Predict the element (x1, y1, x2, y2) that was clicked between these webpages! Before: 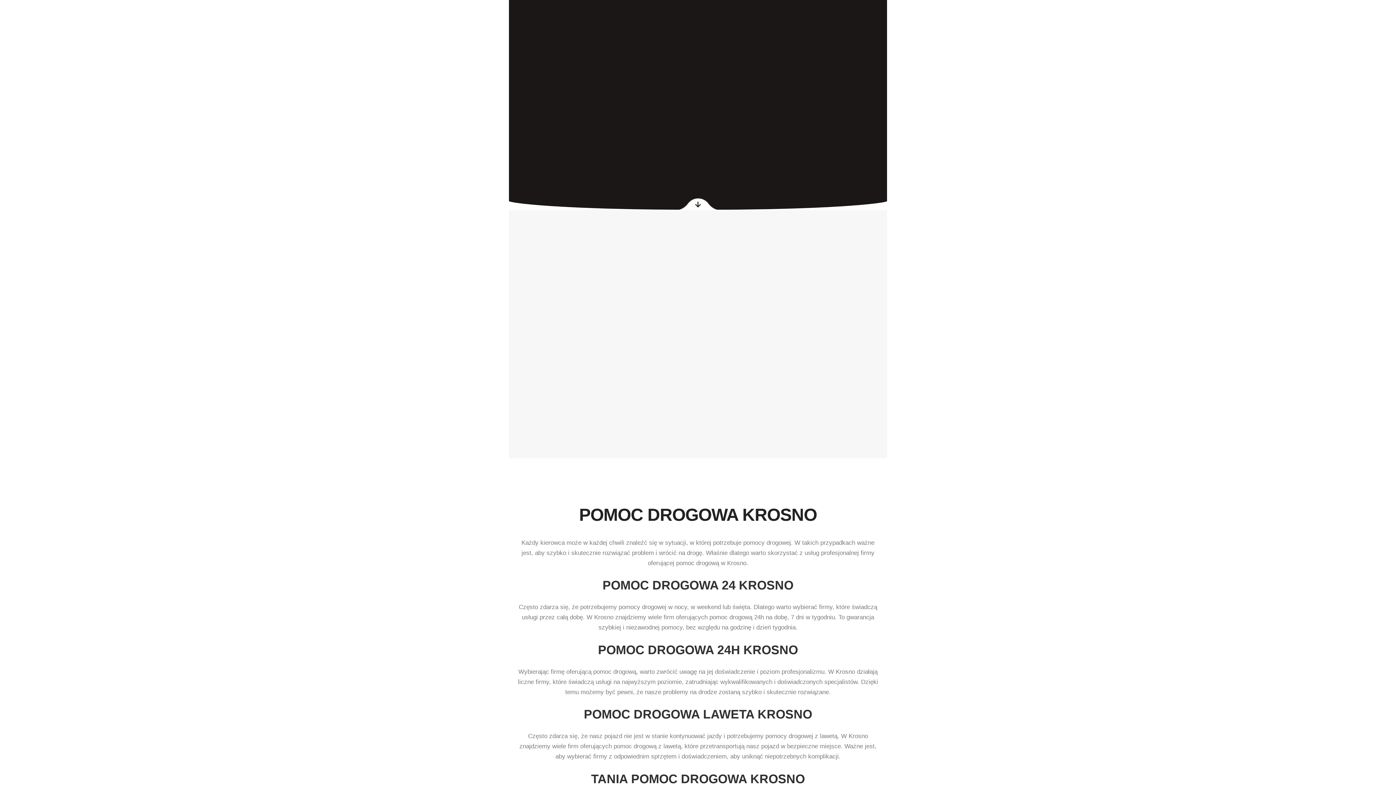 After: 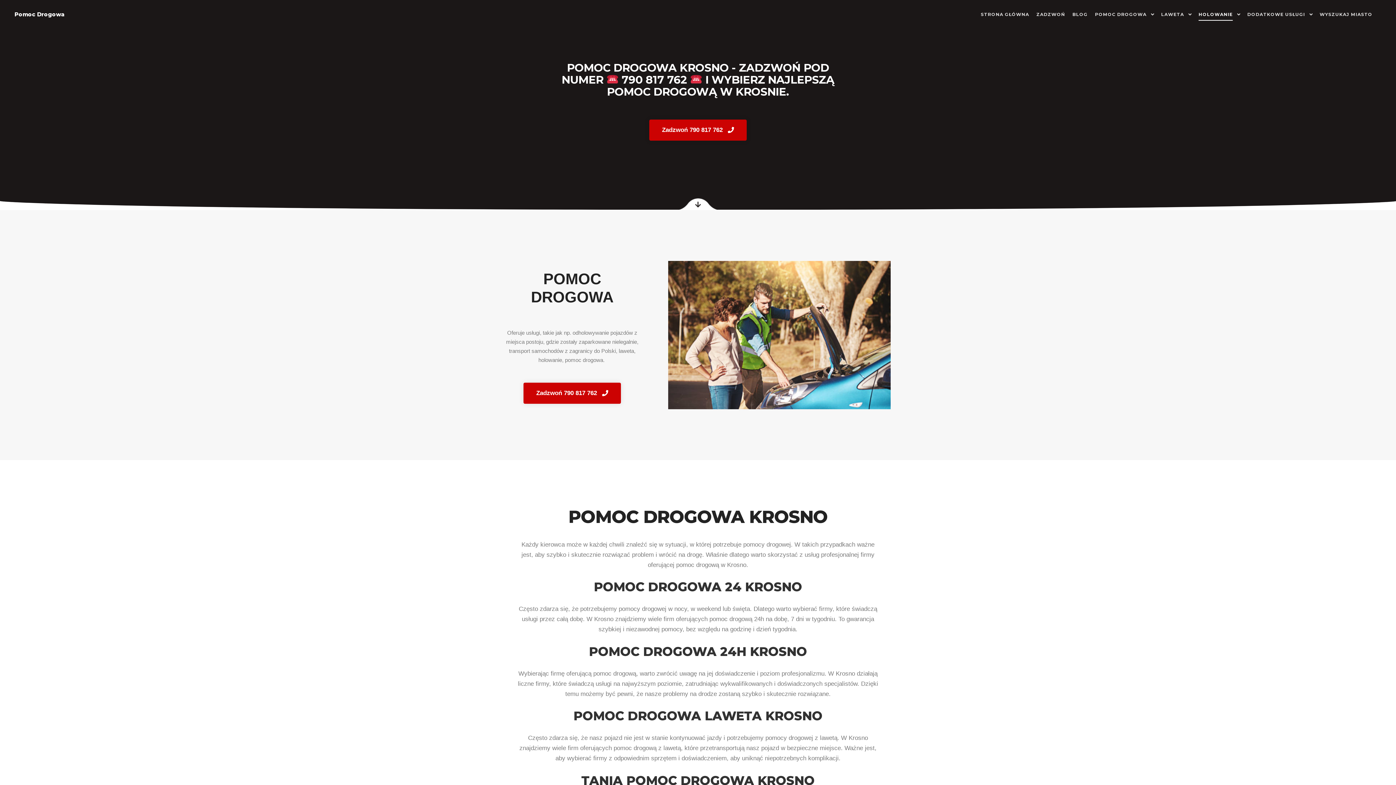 Action: bbox: (1210, 10, 1245, 15) label: HOLOWANIE